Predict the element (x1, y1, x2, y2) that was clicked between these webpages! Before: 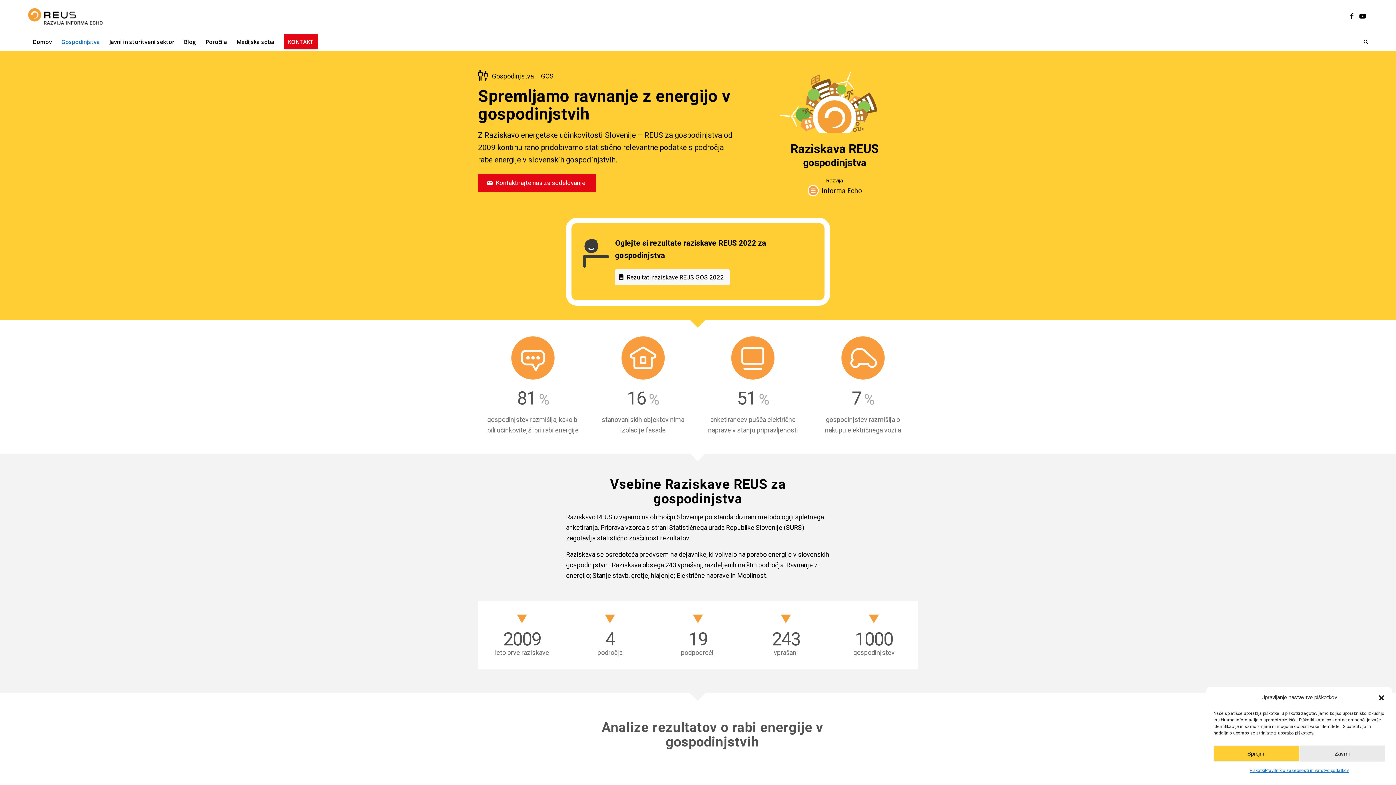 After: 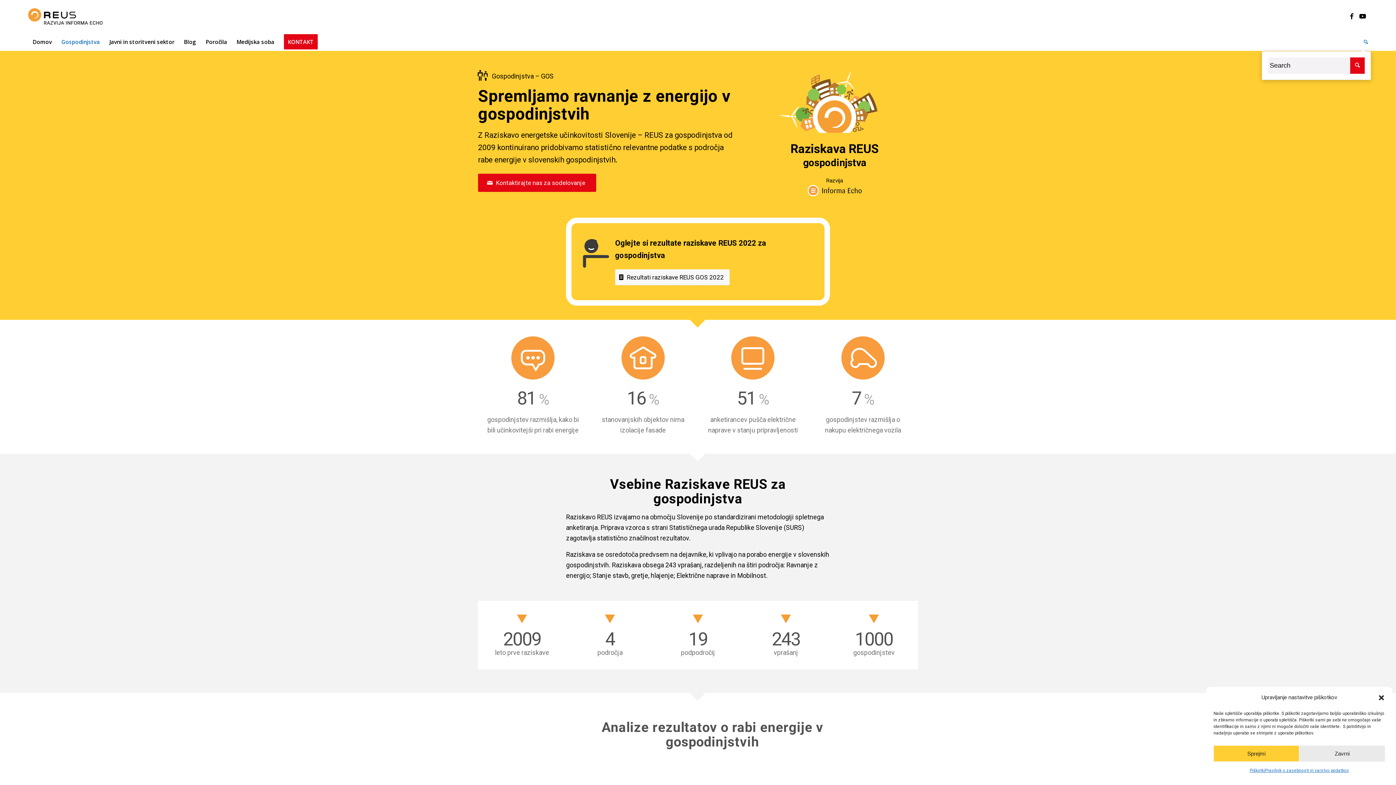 Action: bbox: (1359, 32, 1368, 50) label: Search